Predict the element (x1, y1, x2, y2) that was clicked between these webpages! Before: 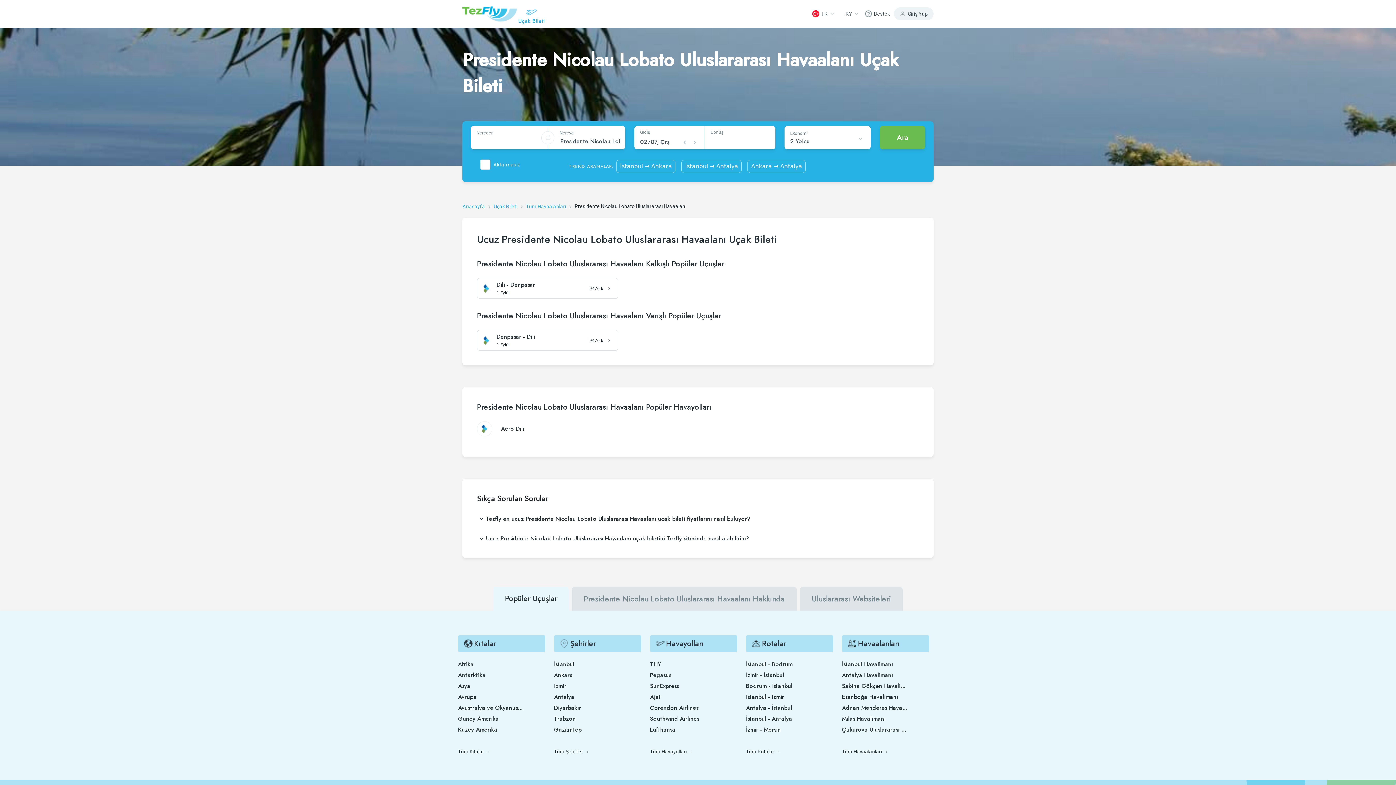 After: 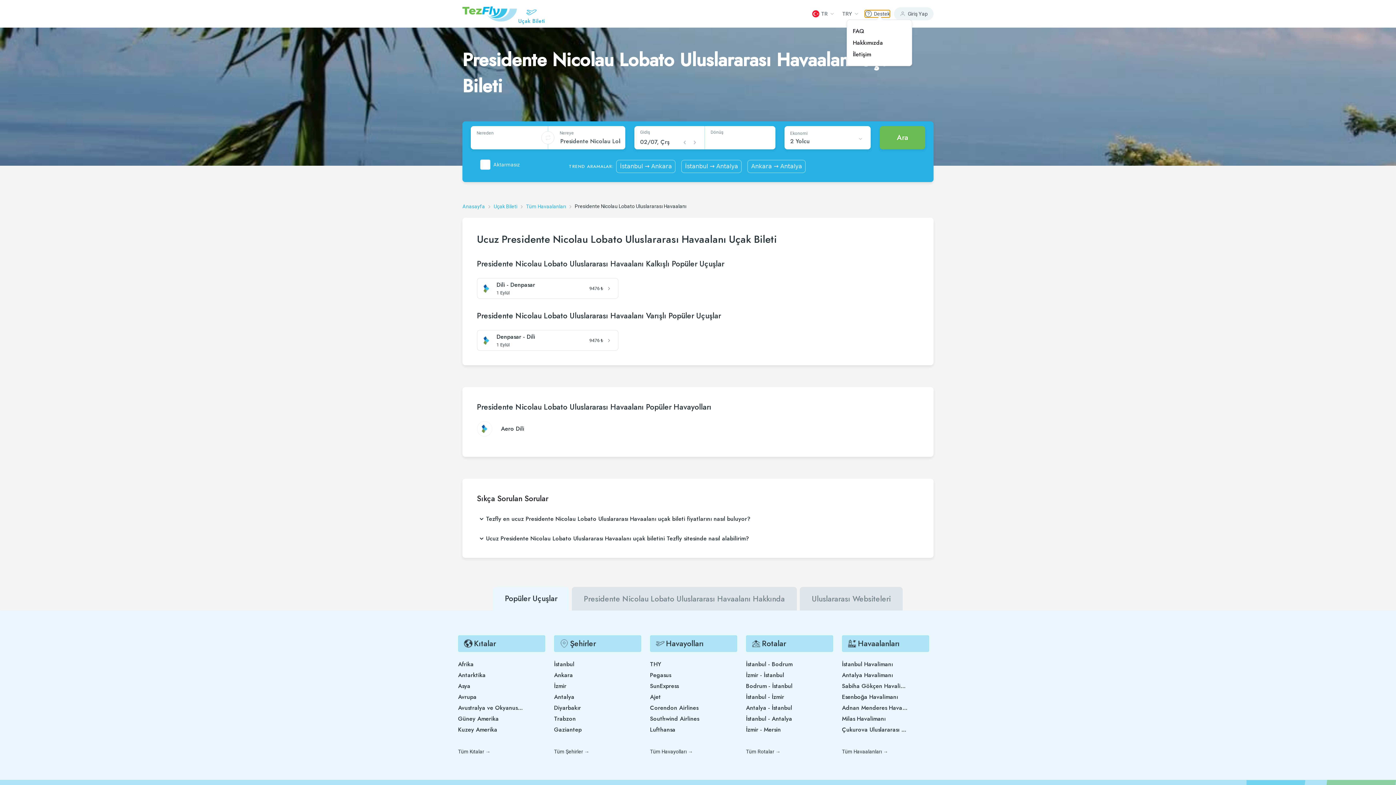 Action: label: Destek bbox: (865, 10, 890, 17)